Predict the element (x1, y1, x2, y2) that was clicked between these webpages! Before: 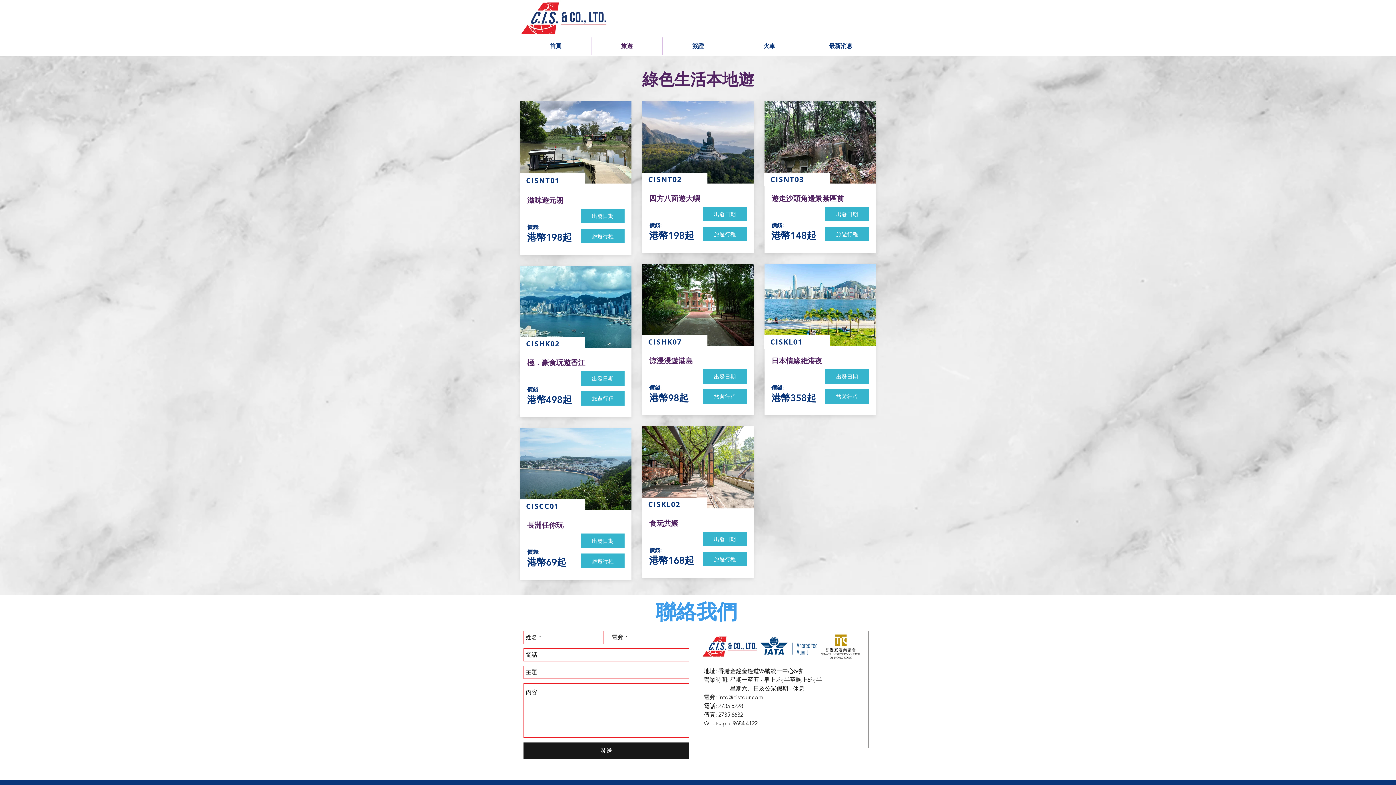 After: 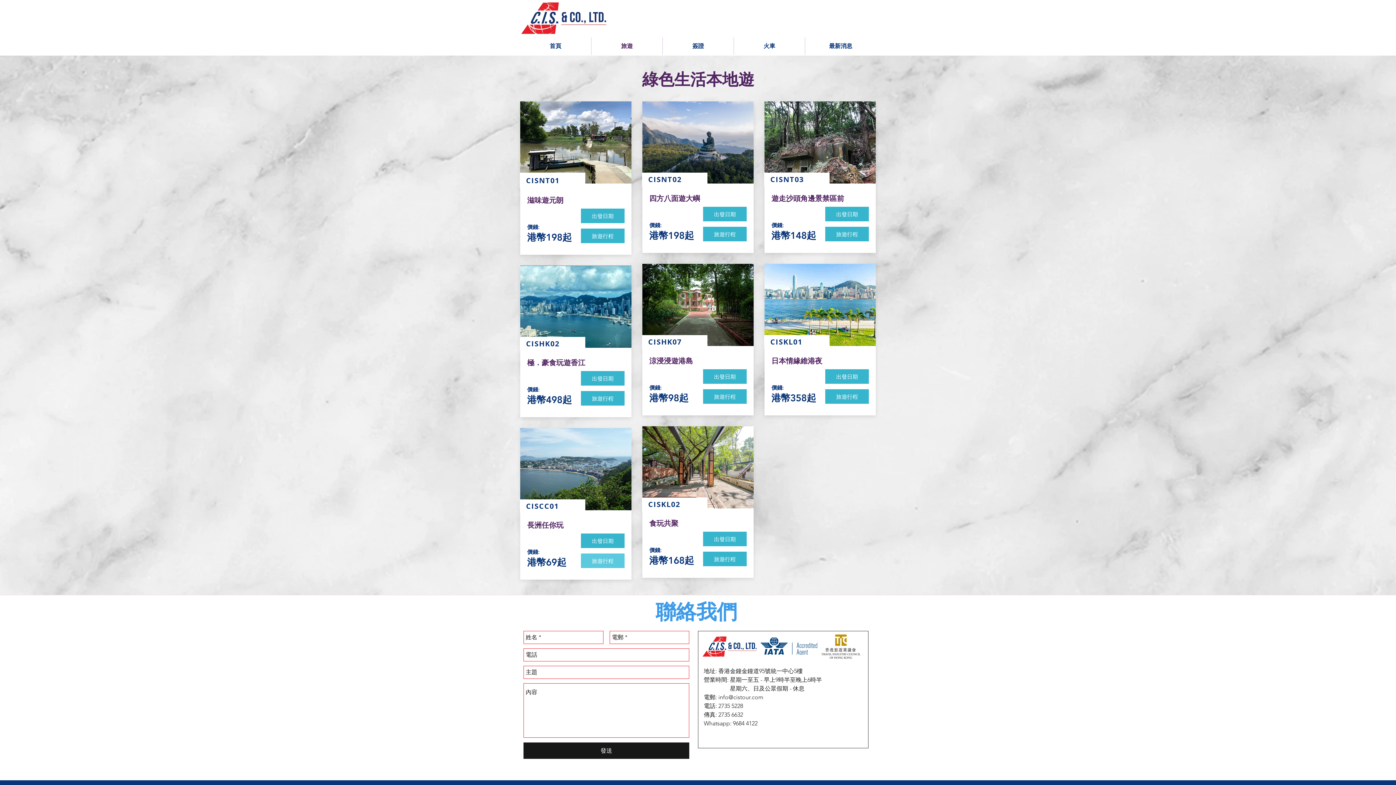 Action: label: 旅遊行程 bbox: (581, 553, 624, 568)